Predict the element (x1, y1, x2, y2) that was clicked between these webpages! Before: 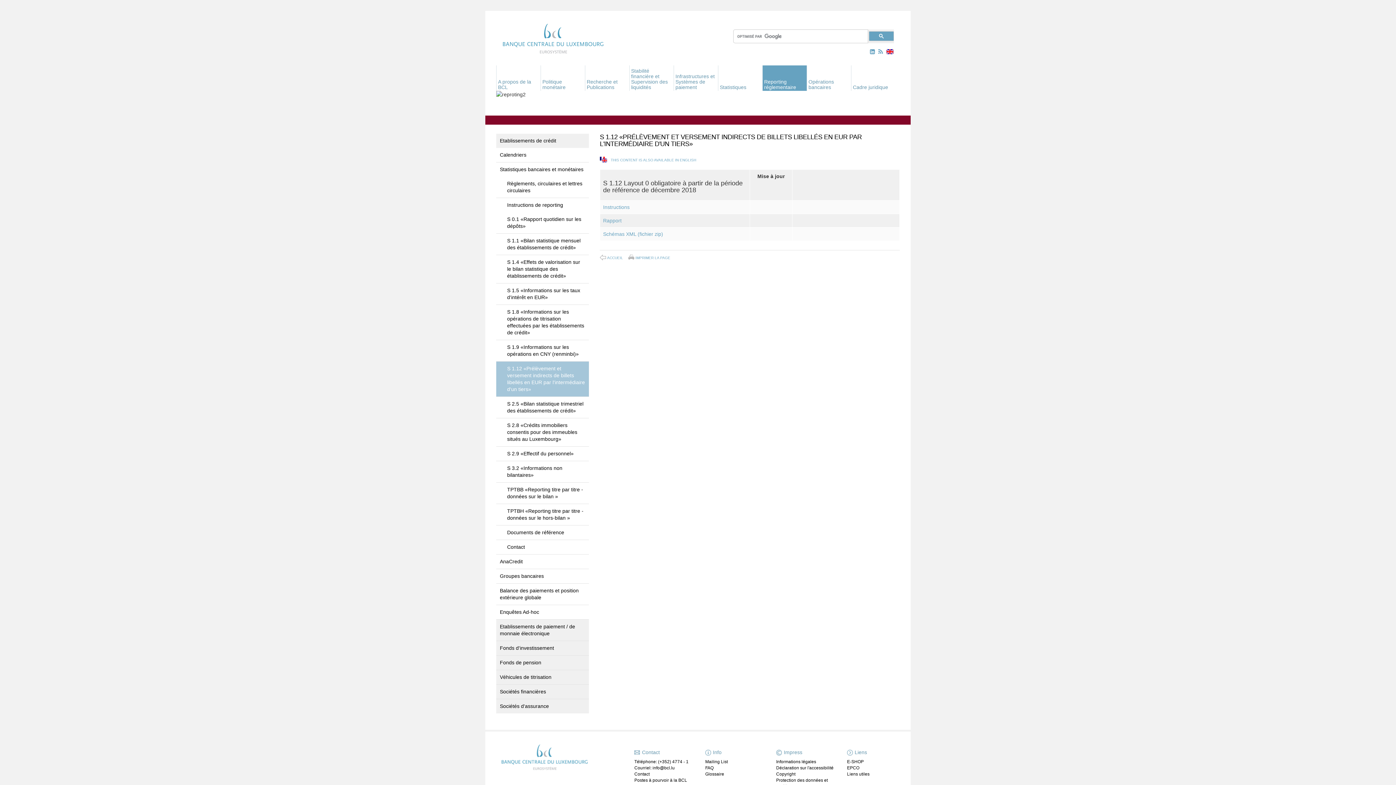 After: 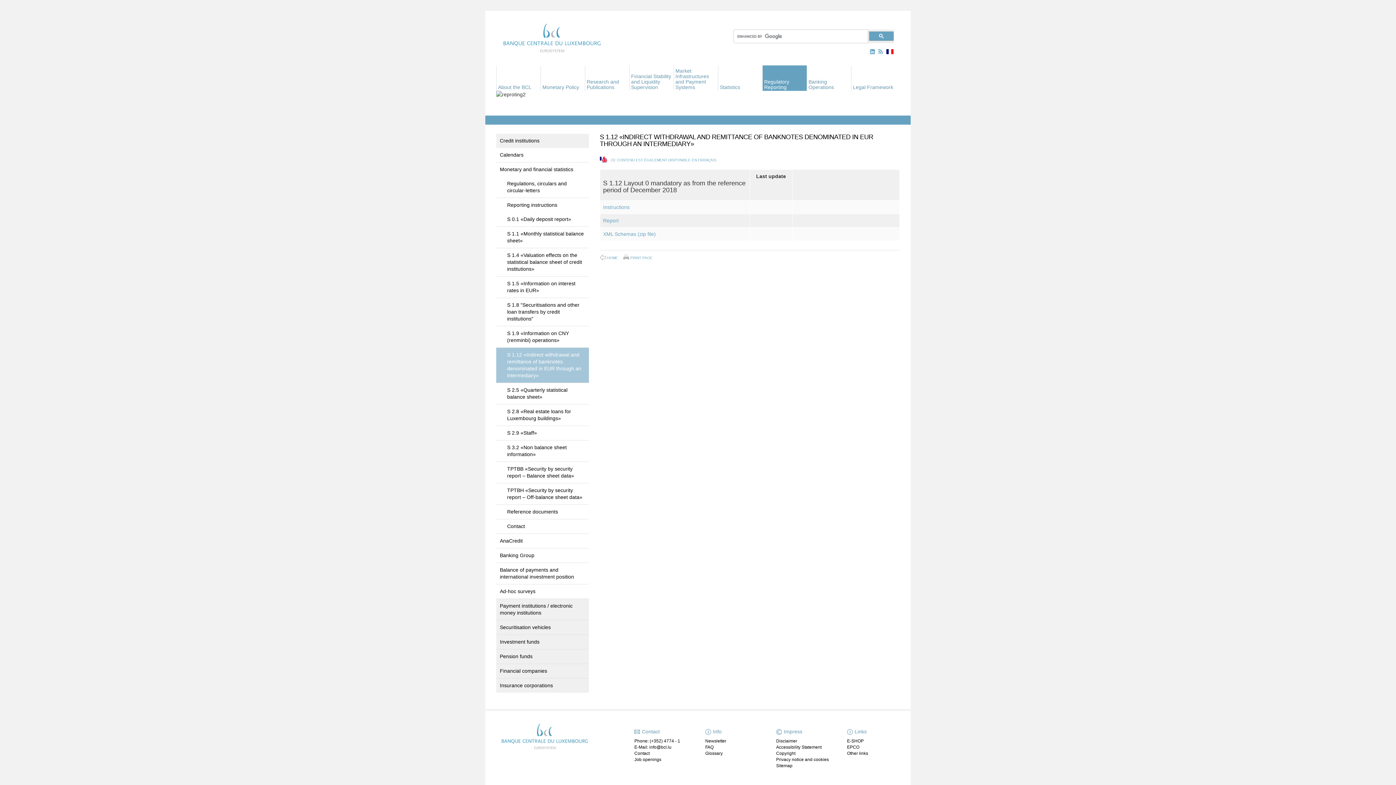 Action: bbox: (600, 156, 900, 169) label: THIS CONTENT IS ALSO AVAILABLE IN ENGLISH